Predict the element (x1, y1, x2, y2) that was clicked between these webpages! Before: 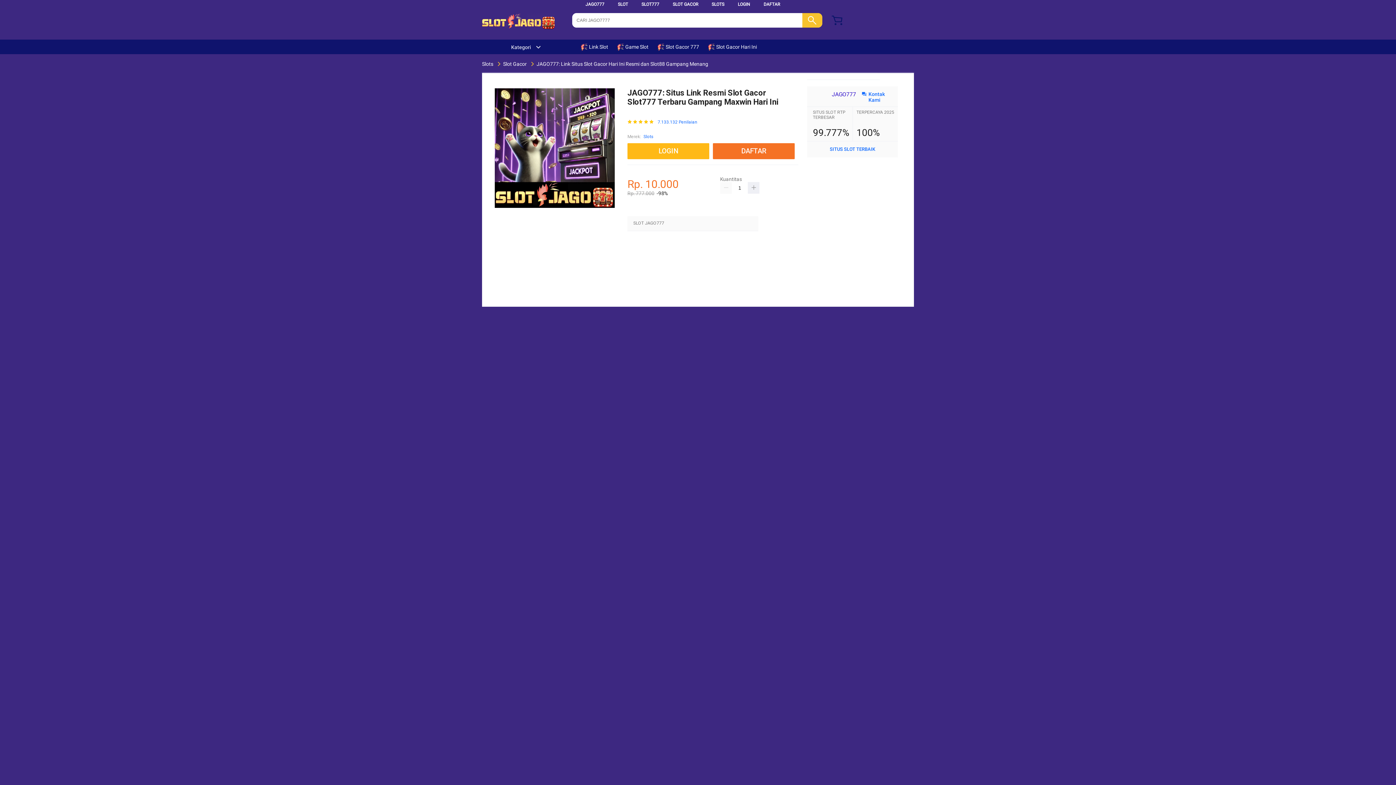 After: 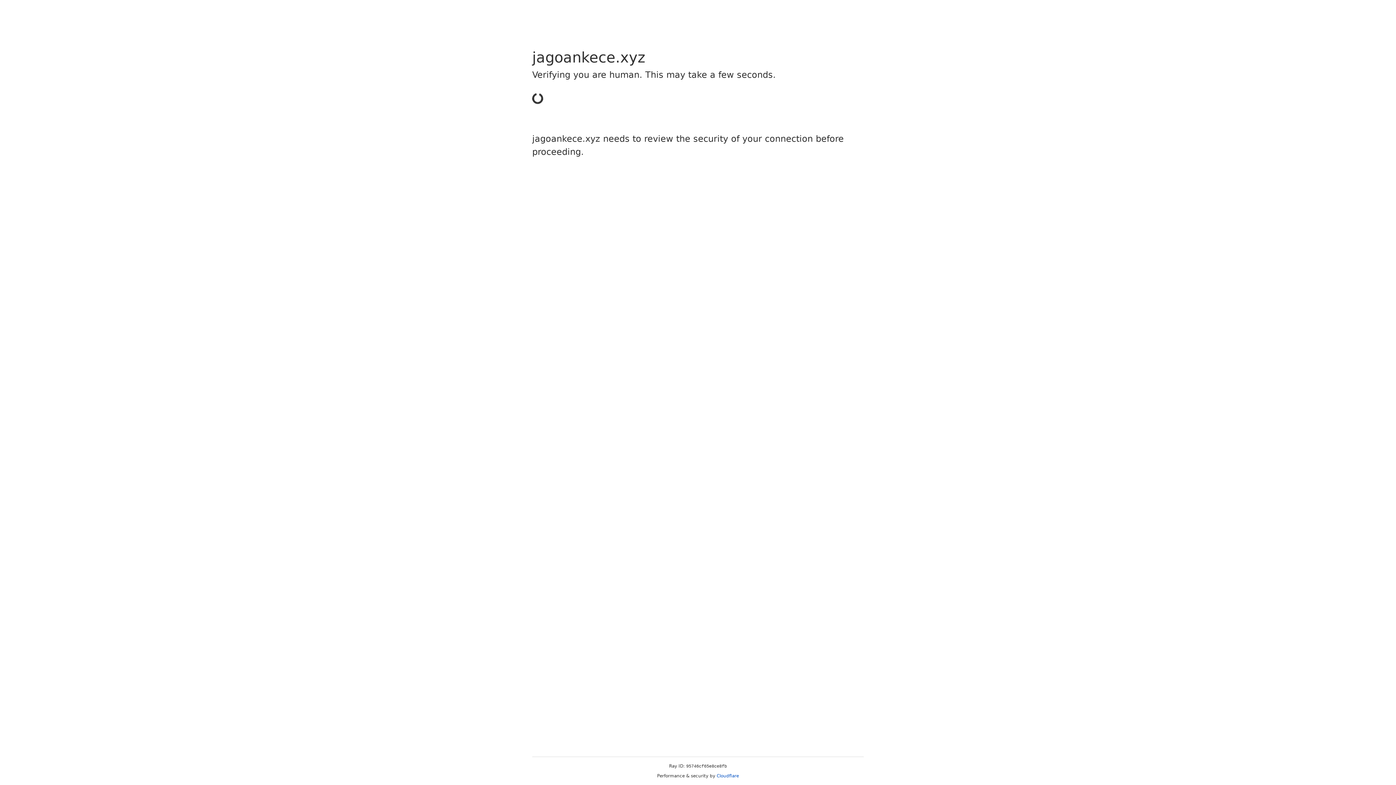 Action: label: DAFTAR bbox: (763, 1, 780, 6)